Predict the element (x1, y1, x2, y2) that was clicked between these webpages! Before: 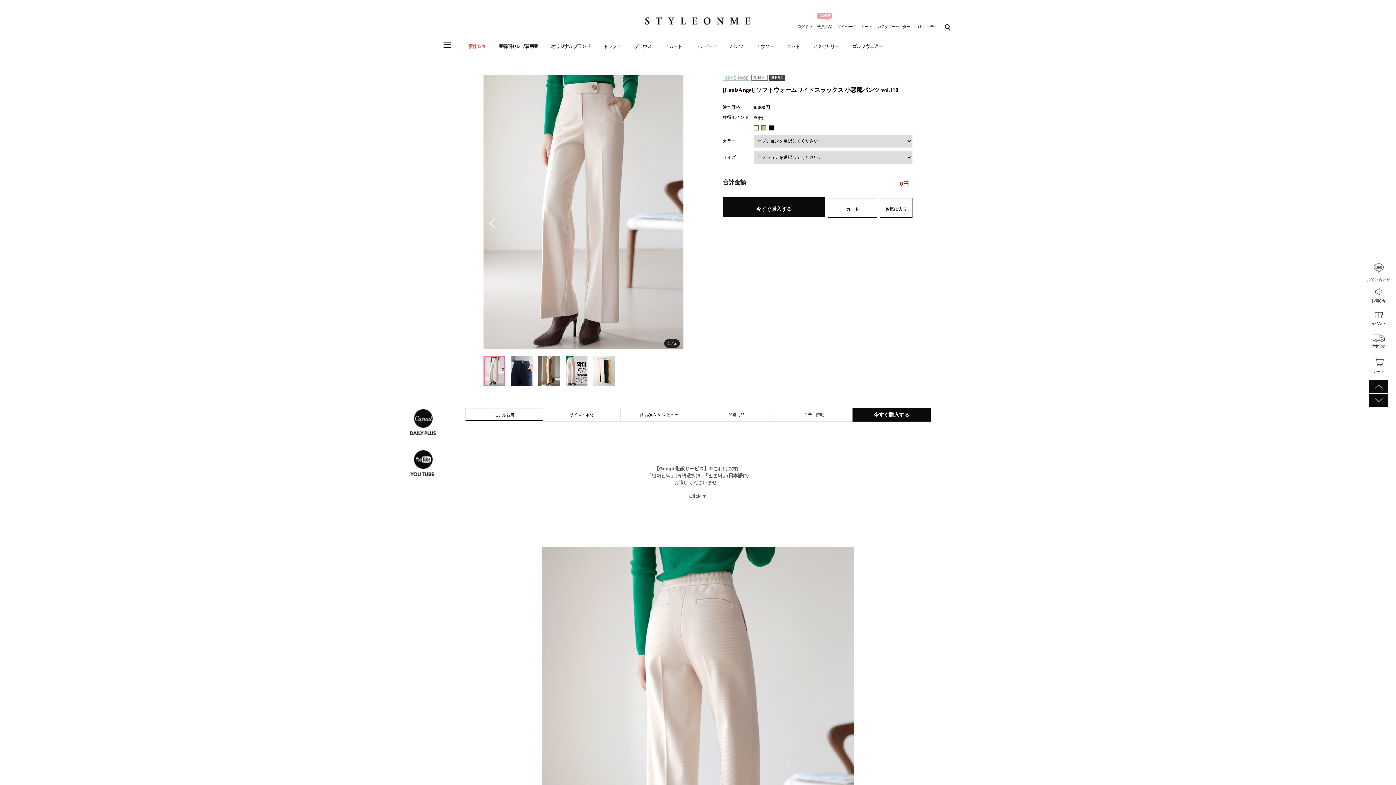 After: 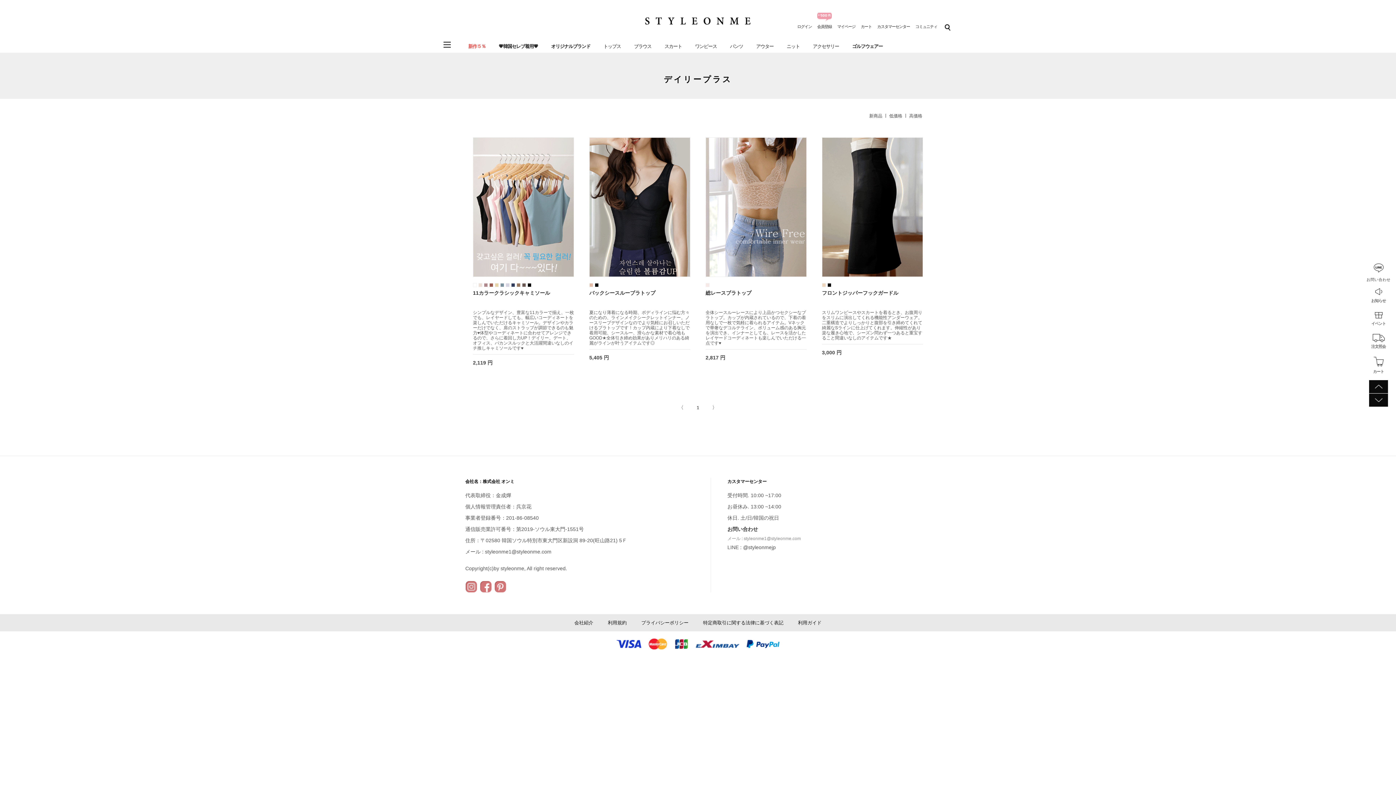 Action: bbox: (409, 396, 436, 401) label:  